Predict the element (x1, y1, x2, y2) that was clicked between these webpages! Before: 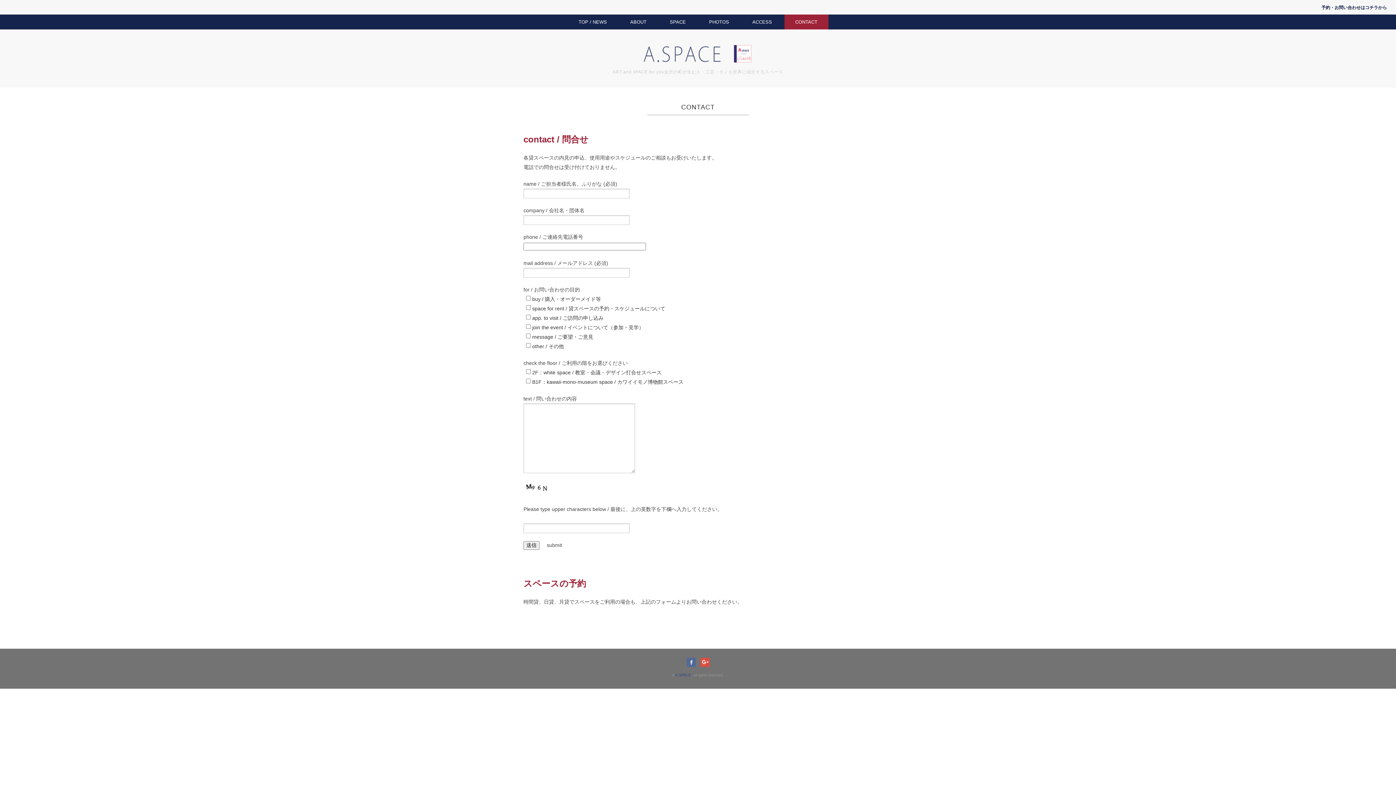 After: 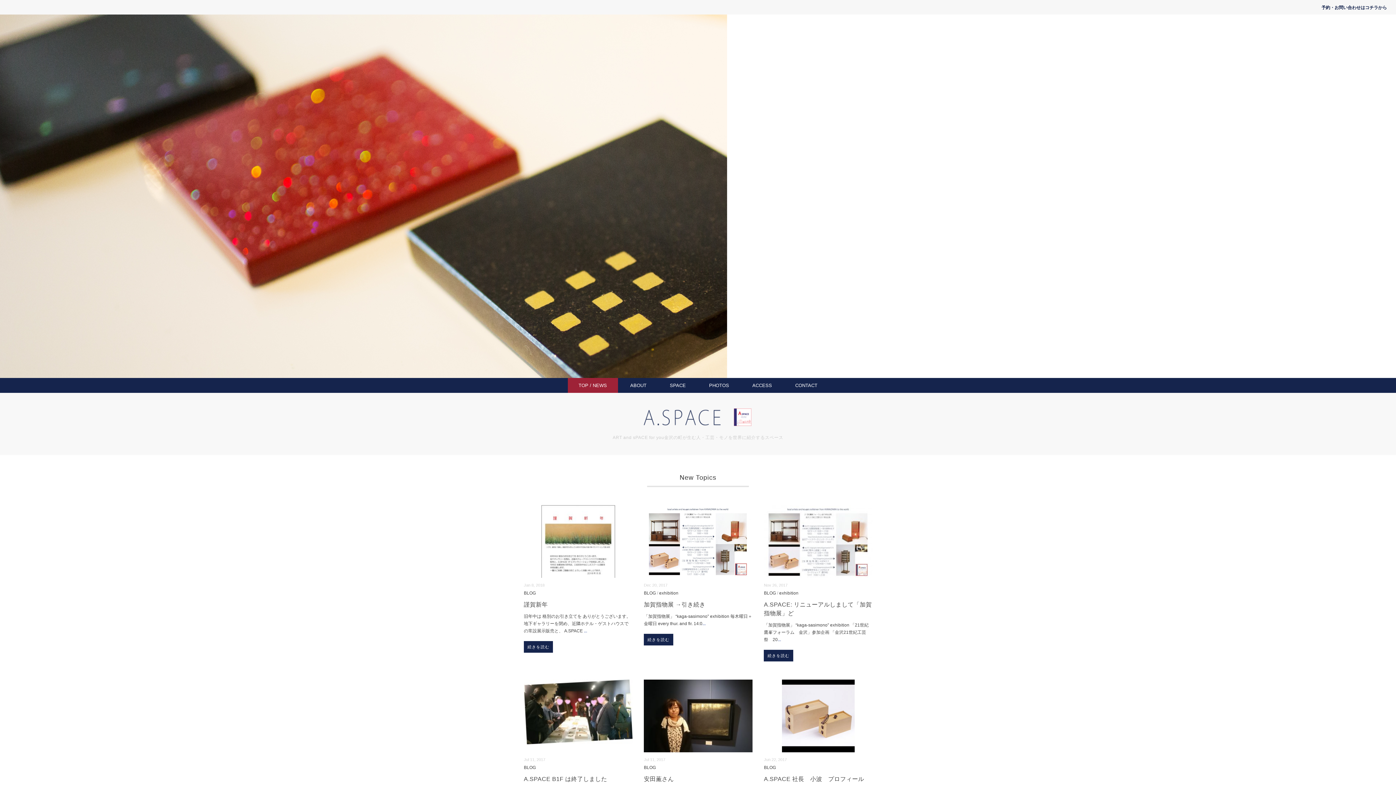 Action: bbox: (643, 45, 752, 51)